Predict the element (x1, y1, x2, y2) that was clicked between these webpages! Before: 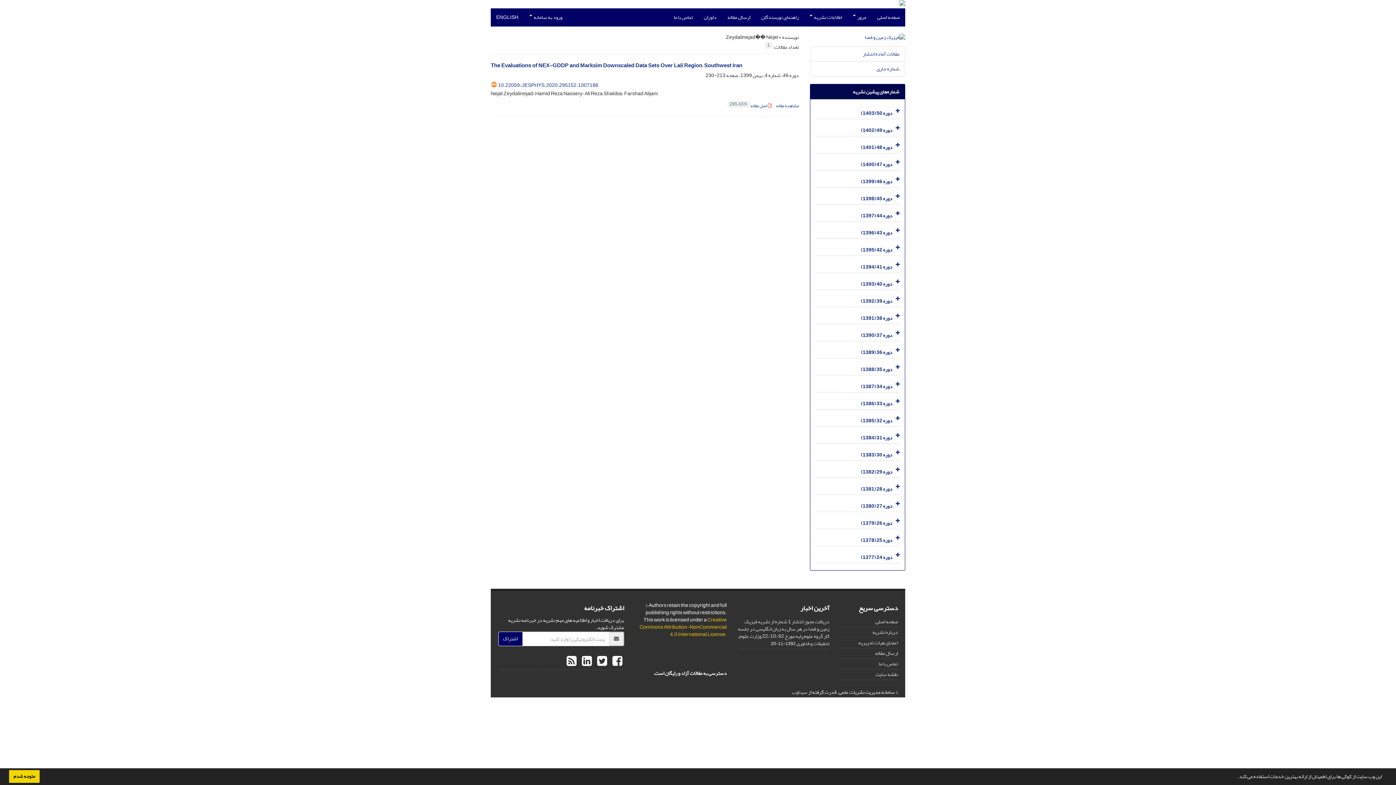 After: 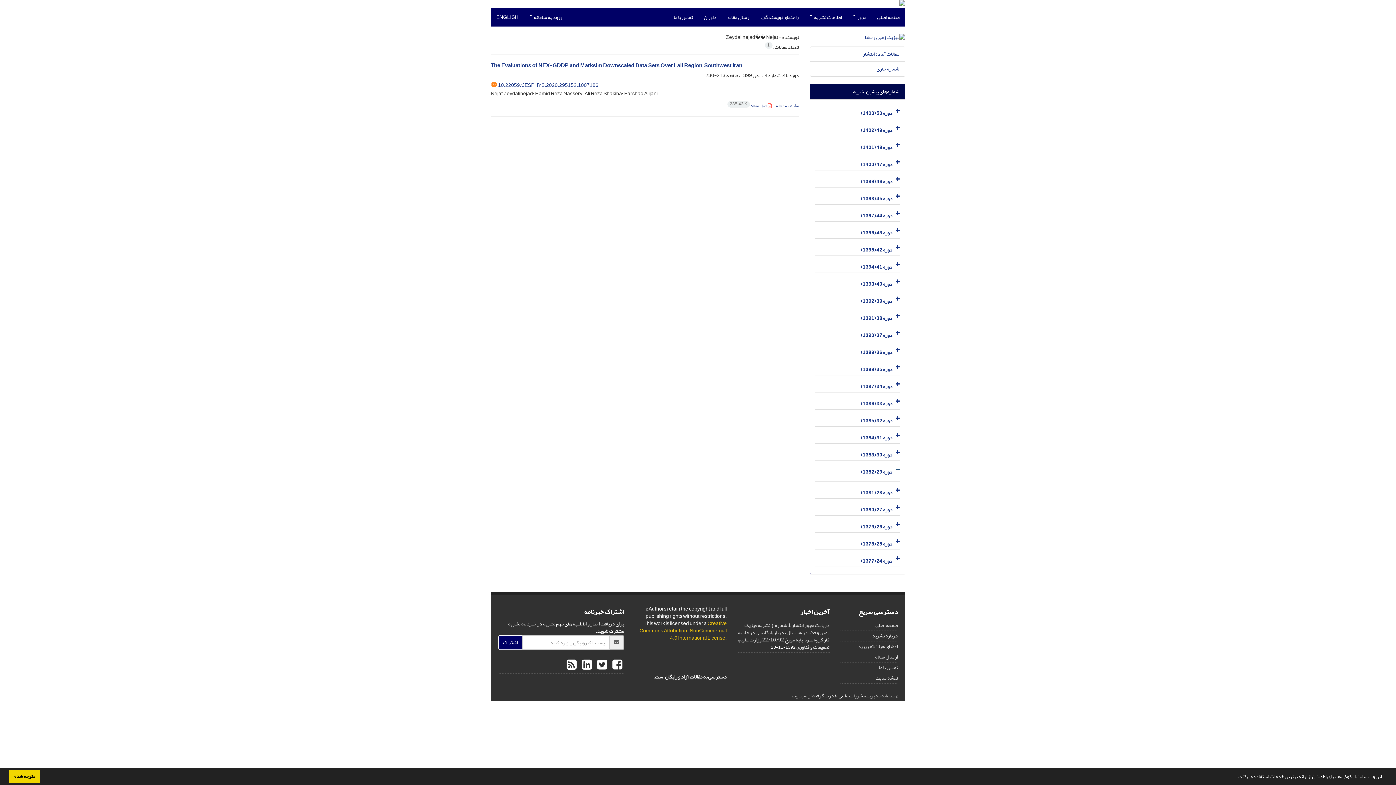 Action: bbox: (893, 463, 900, 477)